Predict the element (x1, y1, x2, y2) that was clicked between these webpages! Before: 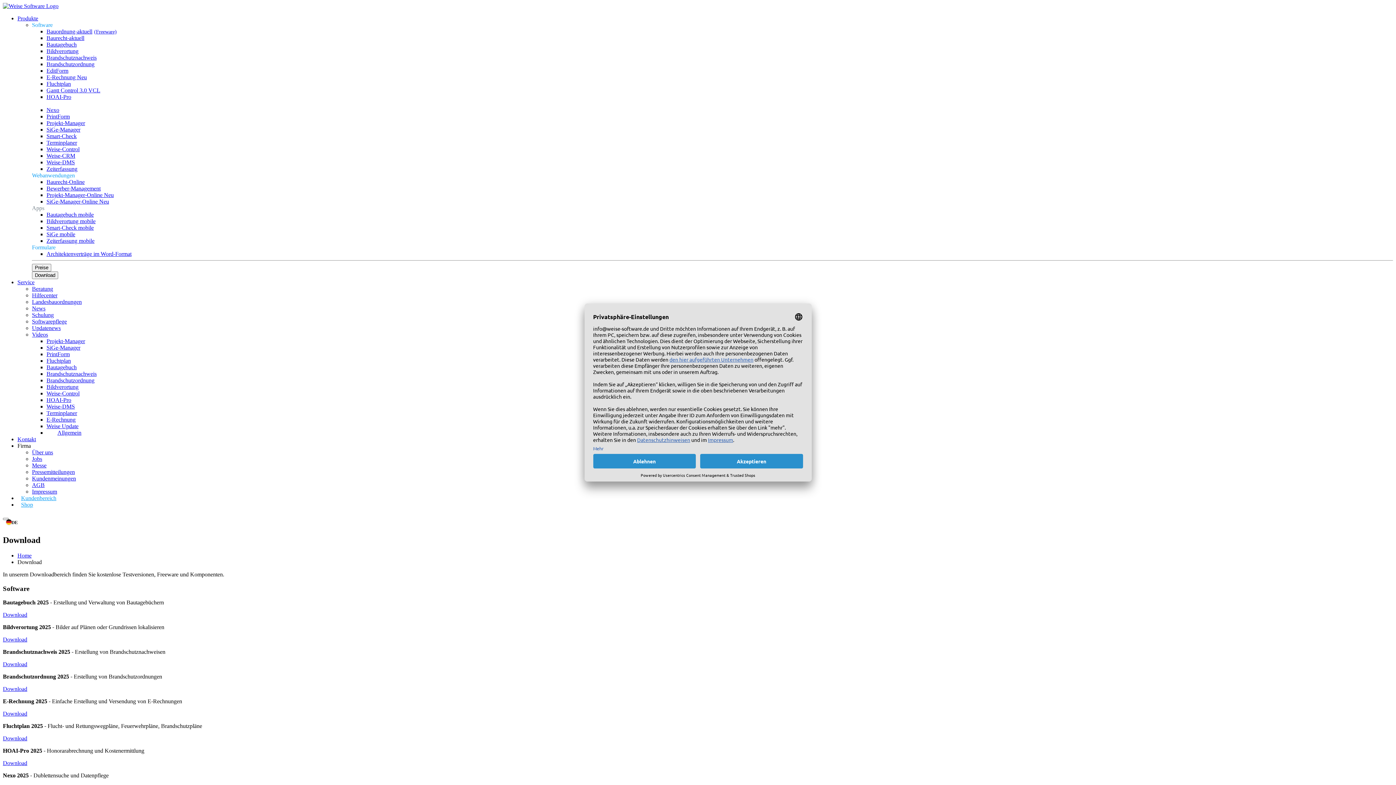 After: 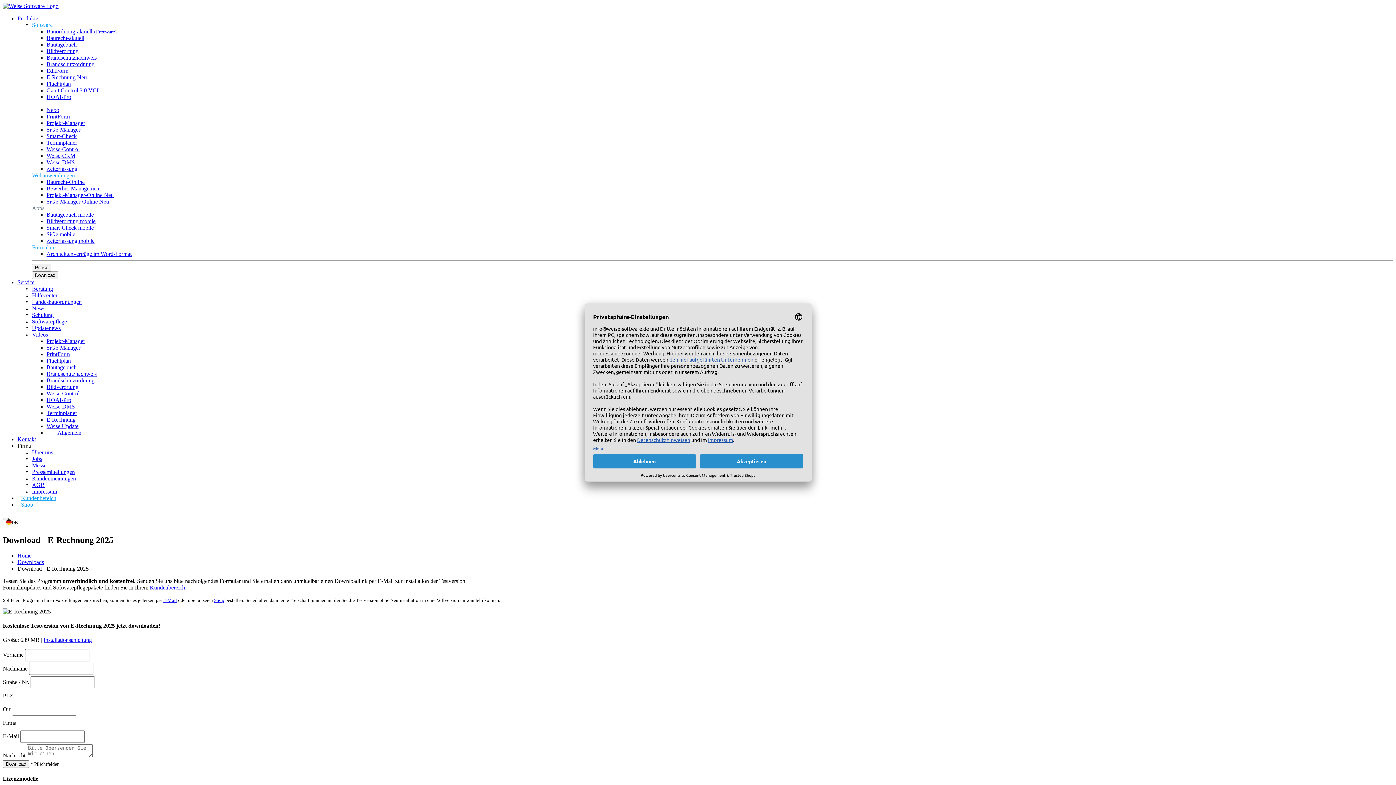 Action: bbox: (2, 711, 27, 717) label: Download